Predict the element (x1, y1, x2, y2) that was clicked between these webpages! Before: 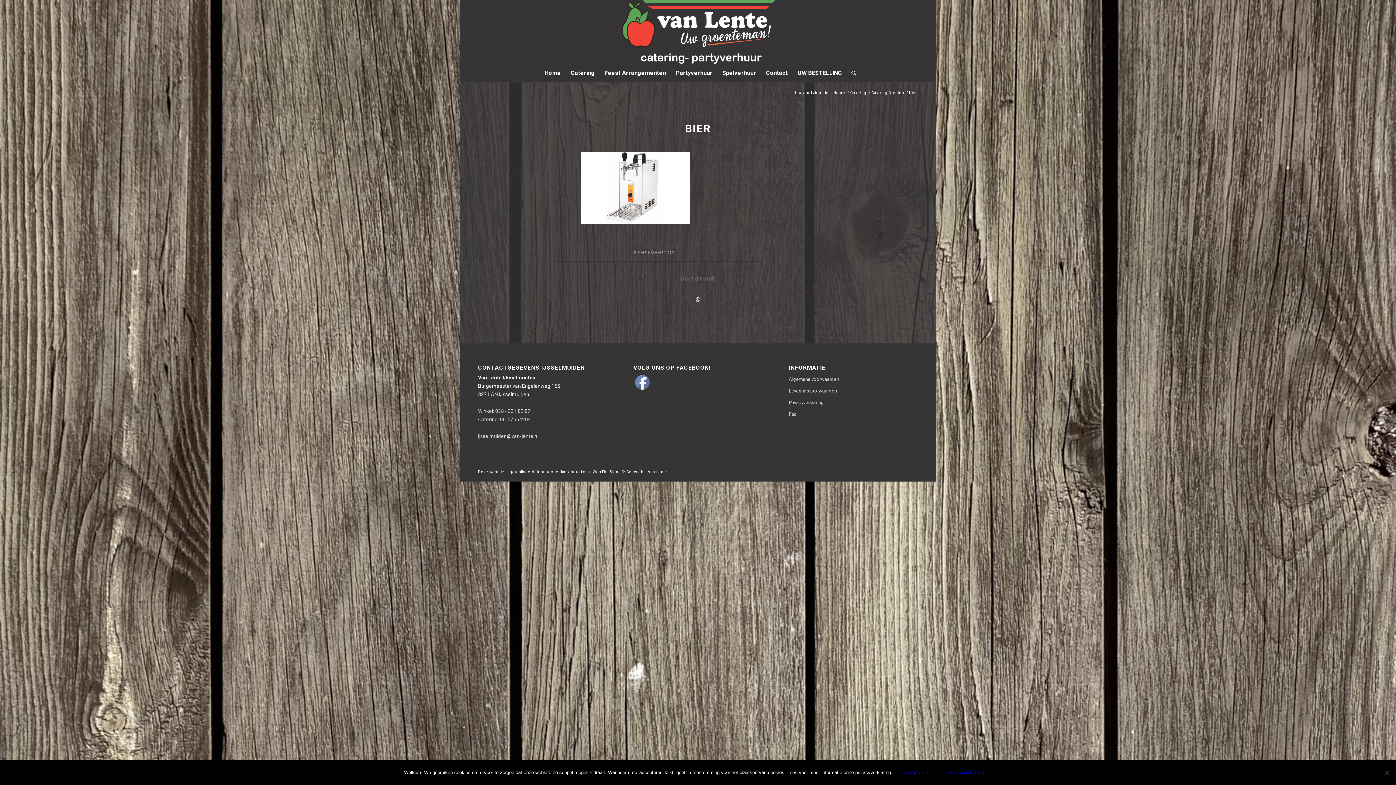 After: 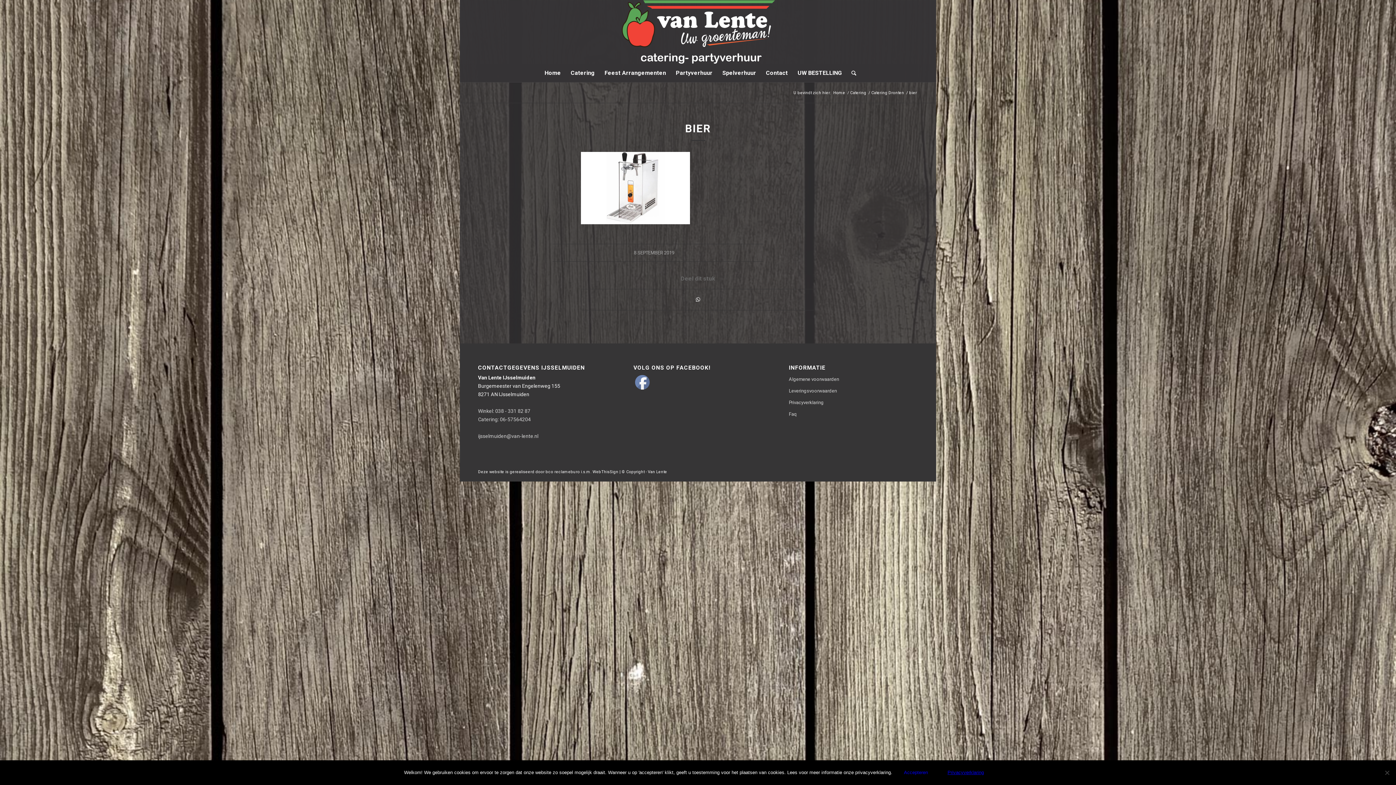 Action: bbox: (939, 766, 992, 780) label: Privacyverklaring